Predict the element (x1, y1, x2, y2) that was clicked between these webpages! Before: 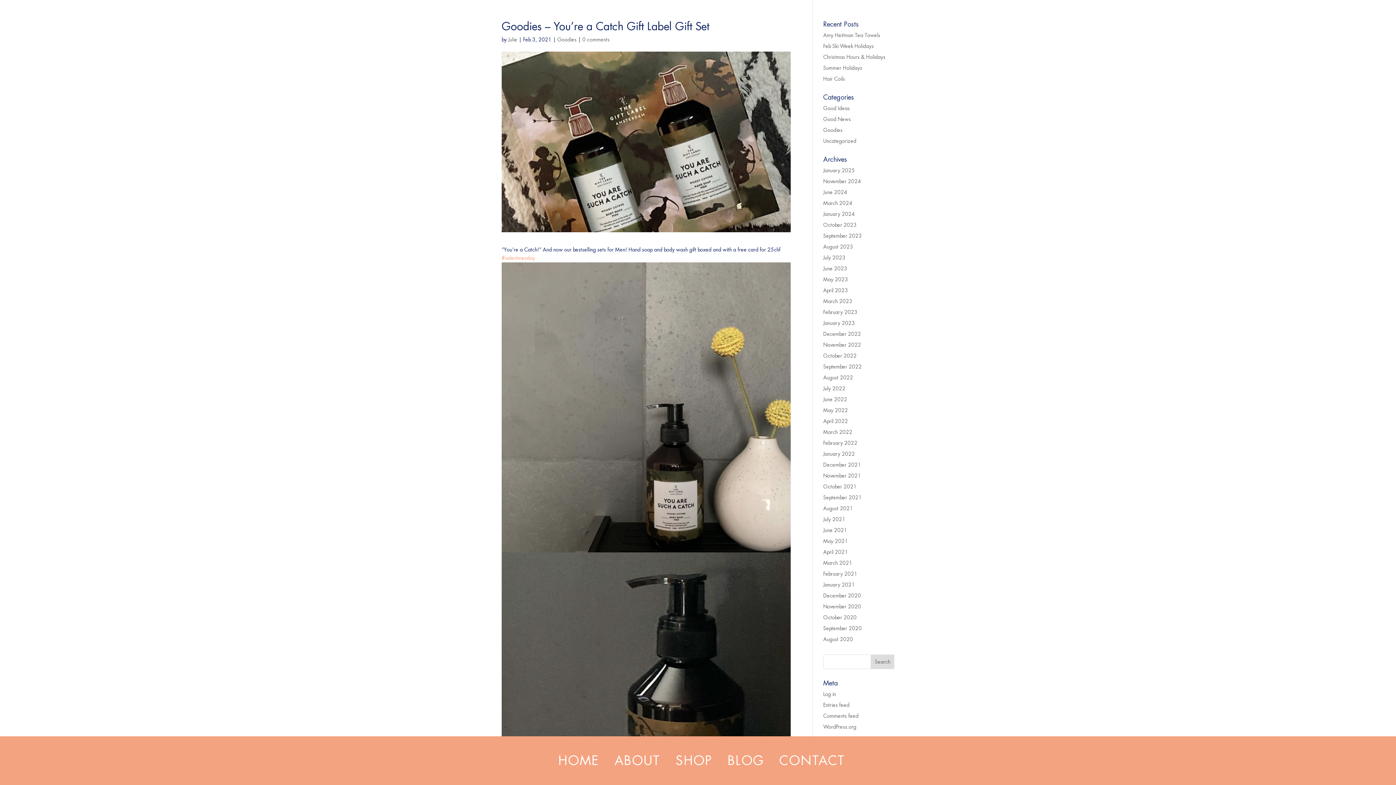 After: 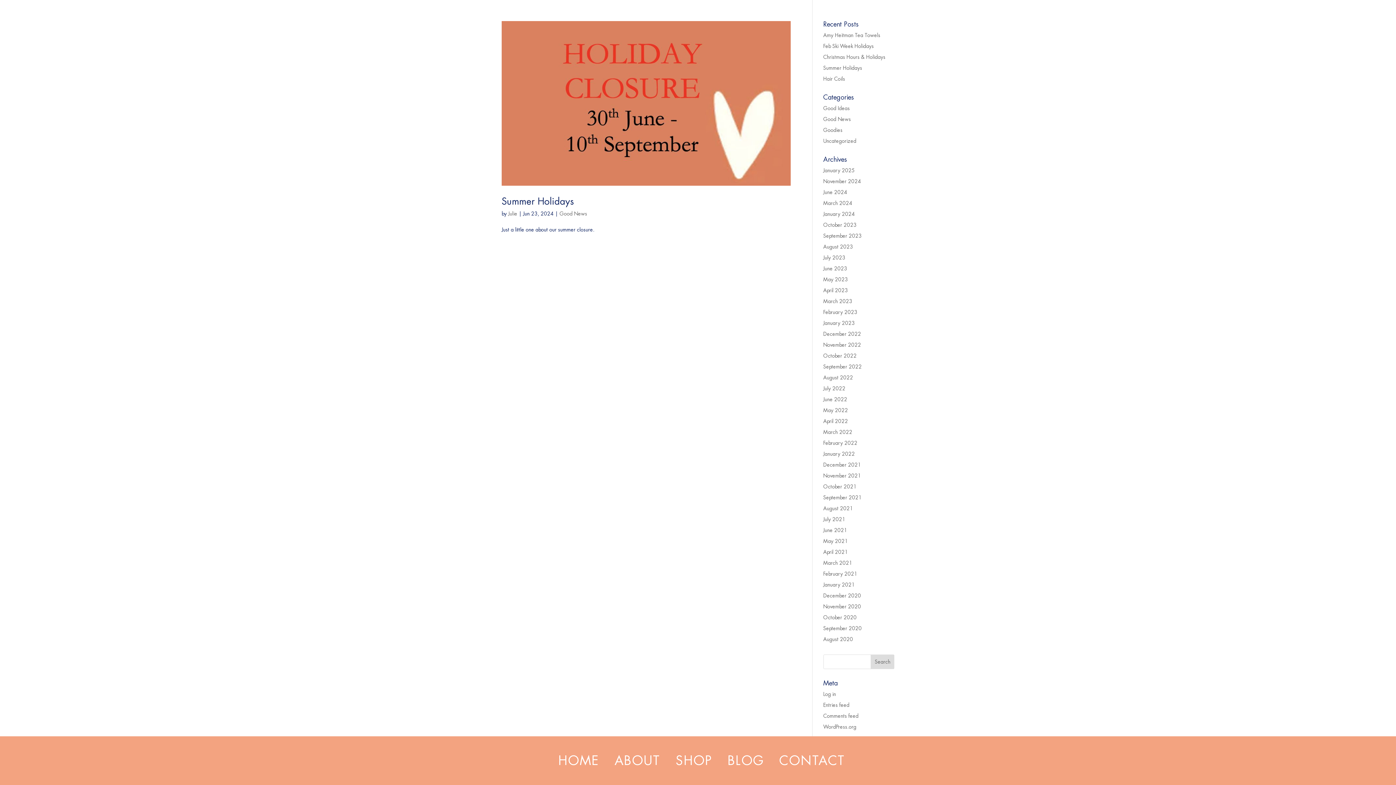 Action: label: June 2024 bbox: (823, 189, 847, 195)